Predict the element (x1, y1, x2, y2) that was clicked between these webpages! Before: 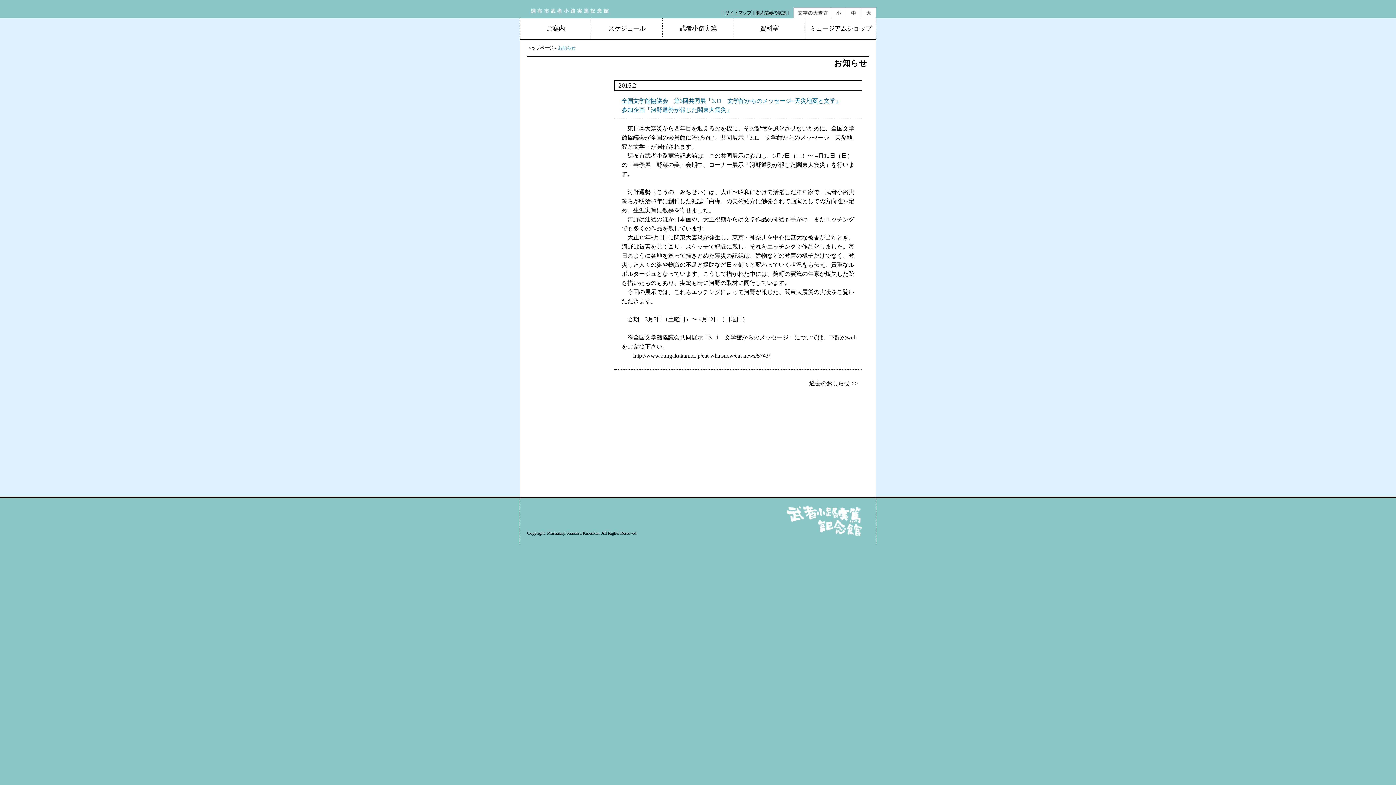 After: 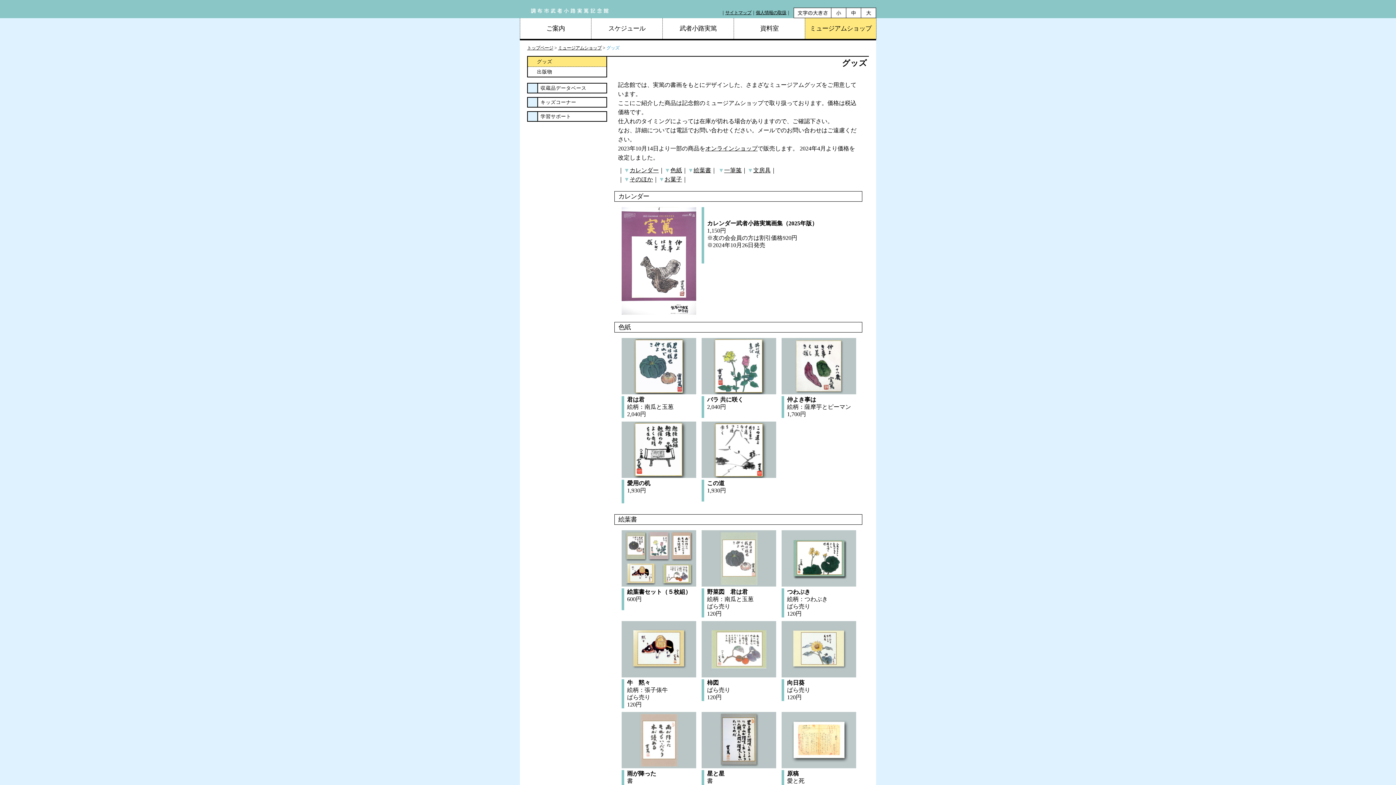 Action: bbox: (805, 18, 876, 38) label: ミュージアムショップ